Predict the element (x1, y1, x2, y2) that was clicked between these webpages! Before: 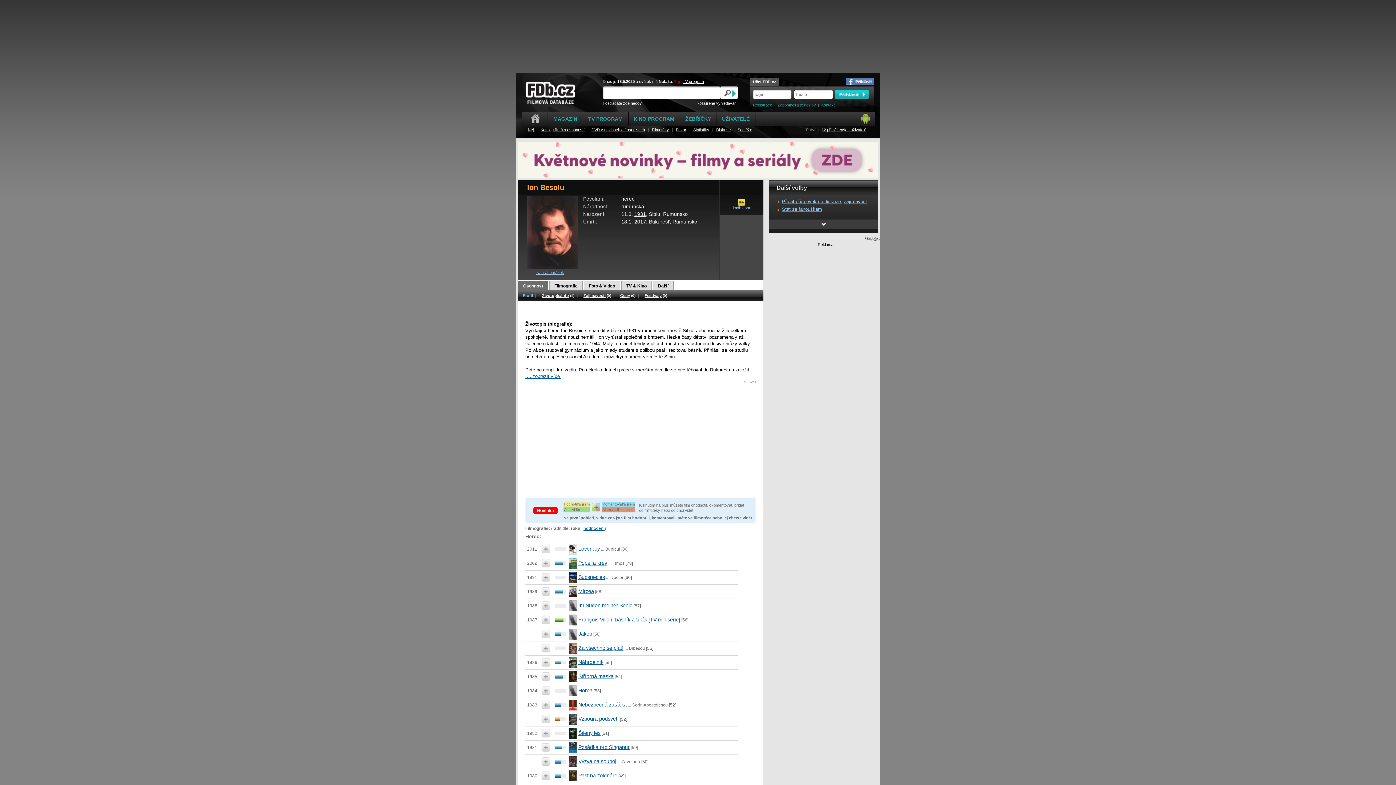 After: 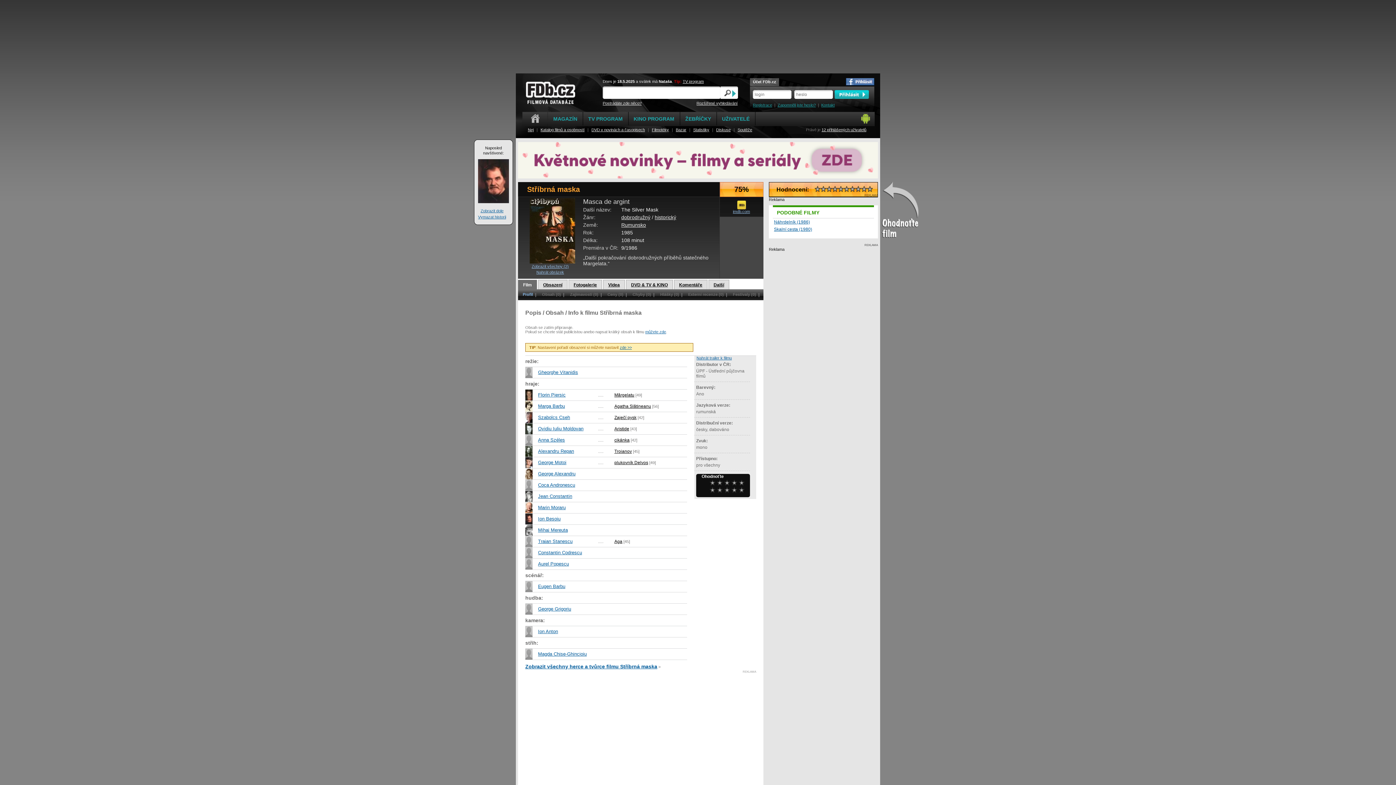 Action: bbox: (569, 673, 576, 678)